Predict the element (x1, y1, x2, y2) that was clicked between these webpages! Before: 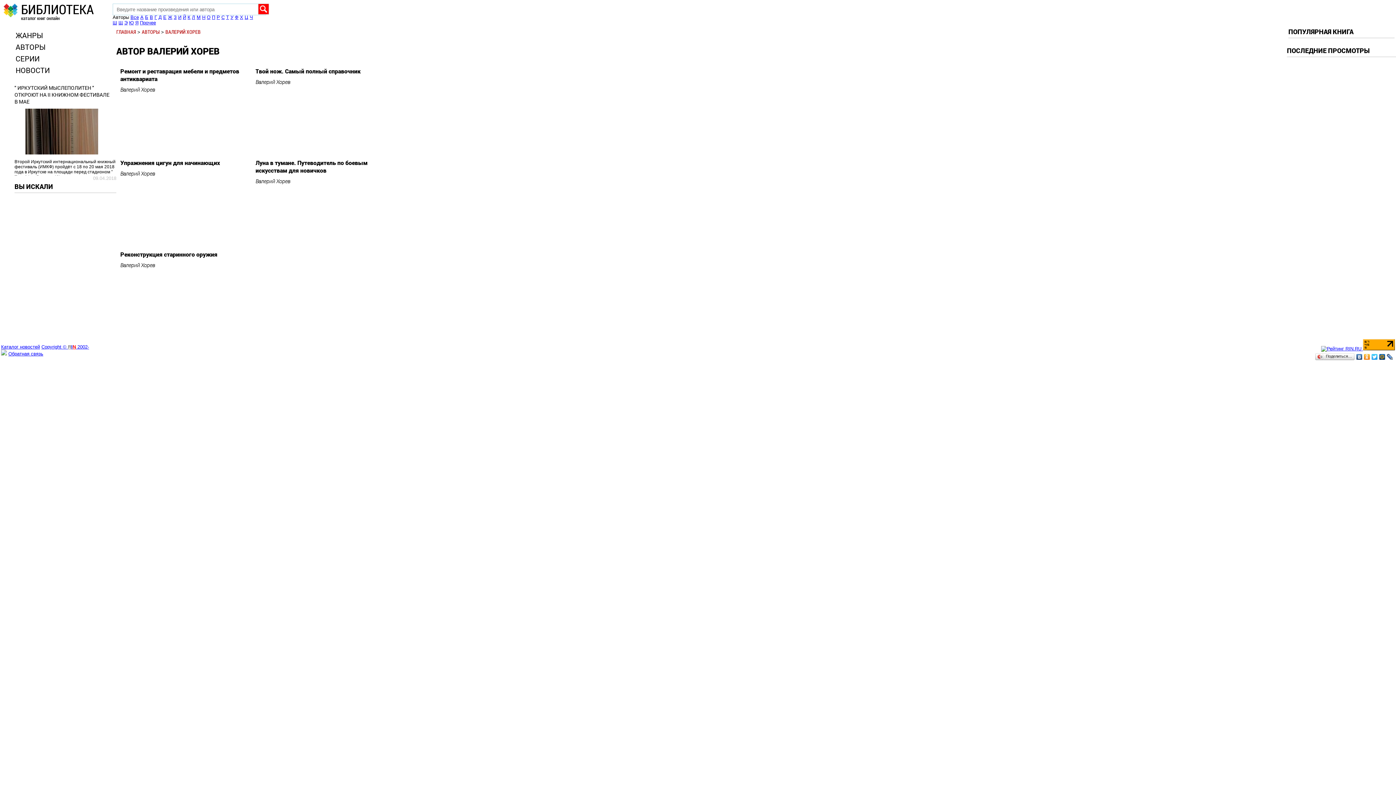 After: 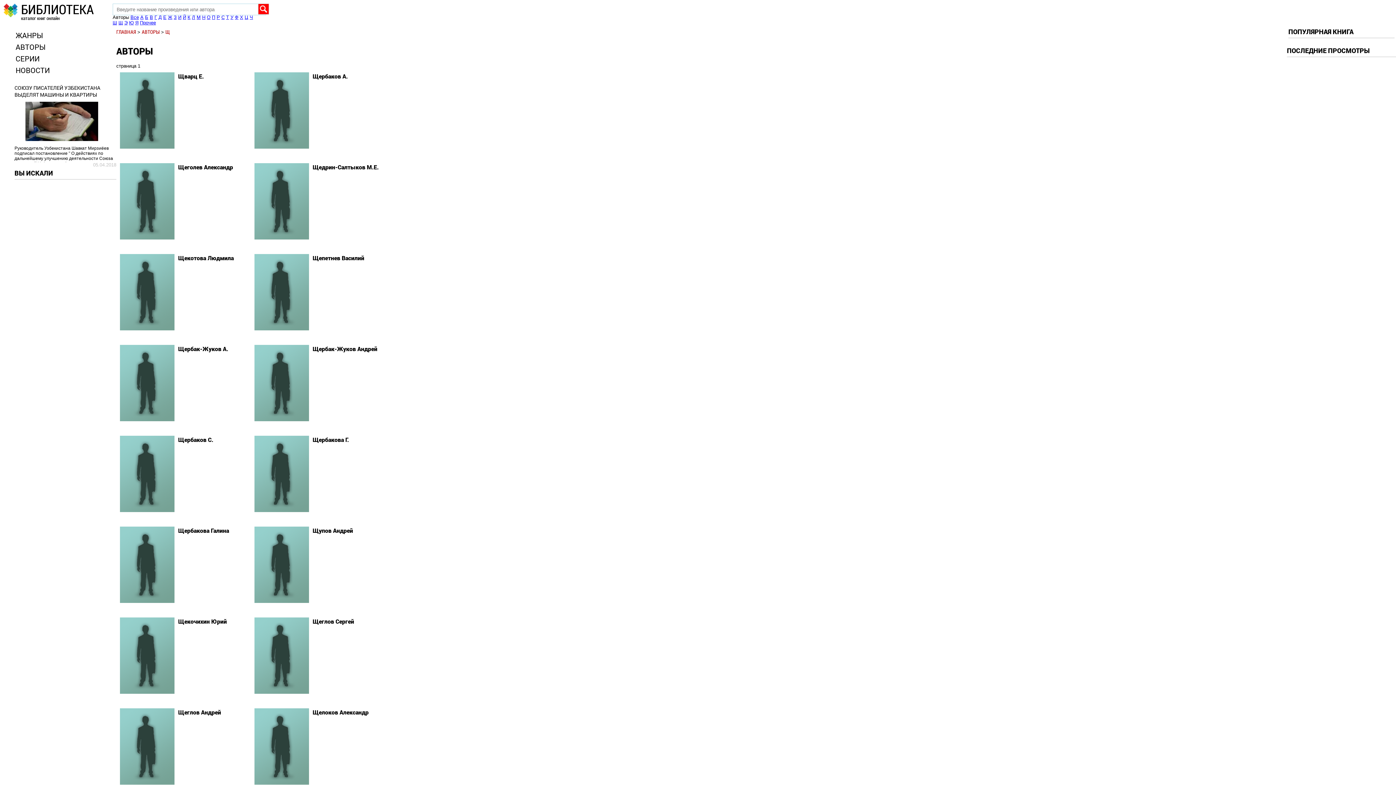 Action: label: Щ bbox: (118, 20, 122, 25)